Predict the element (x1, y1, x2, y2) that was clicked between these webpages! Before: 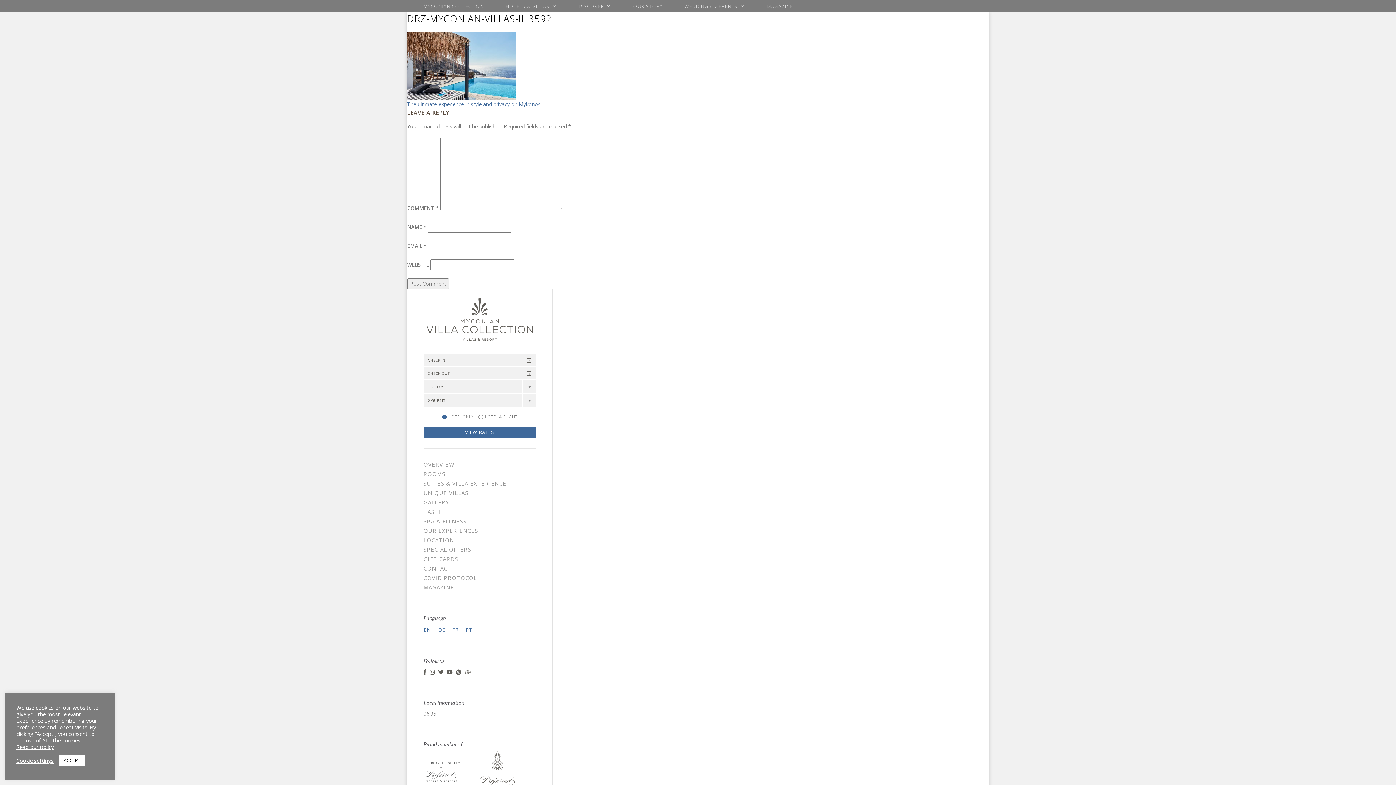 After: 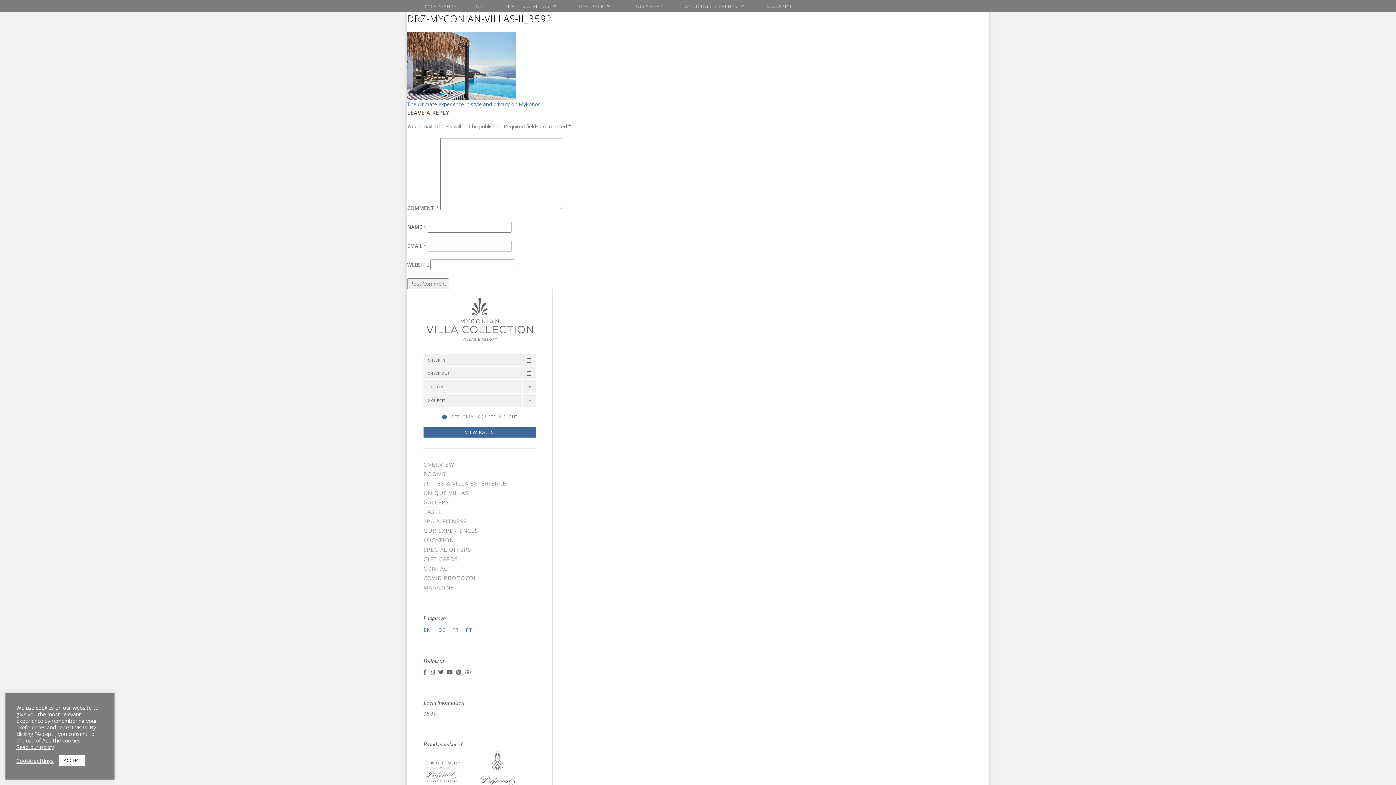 Action: label:   bbox: (429, 668, 436, 676)